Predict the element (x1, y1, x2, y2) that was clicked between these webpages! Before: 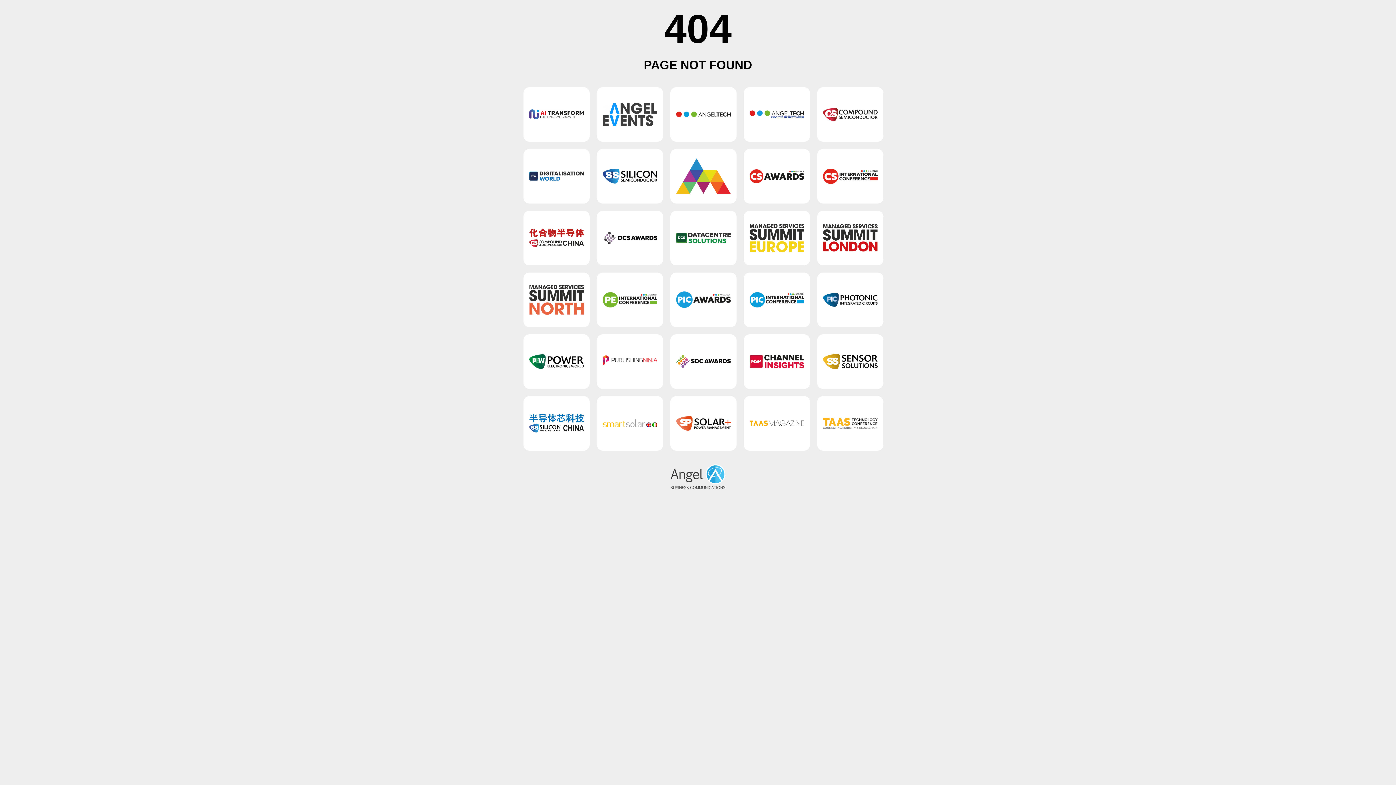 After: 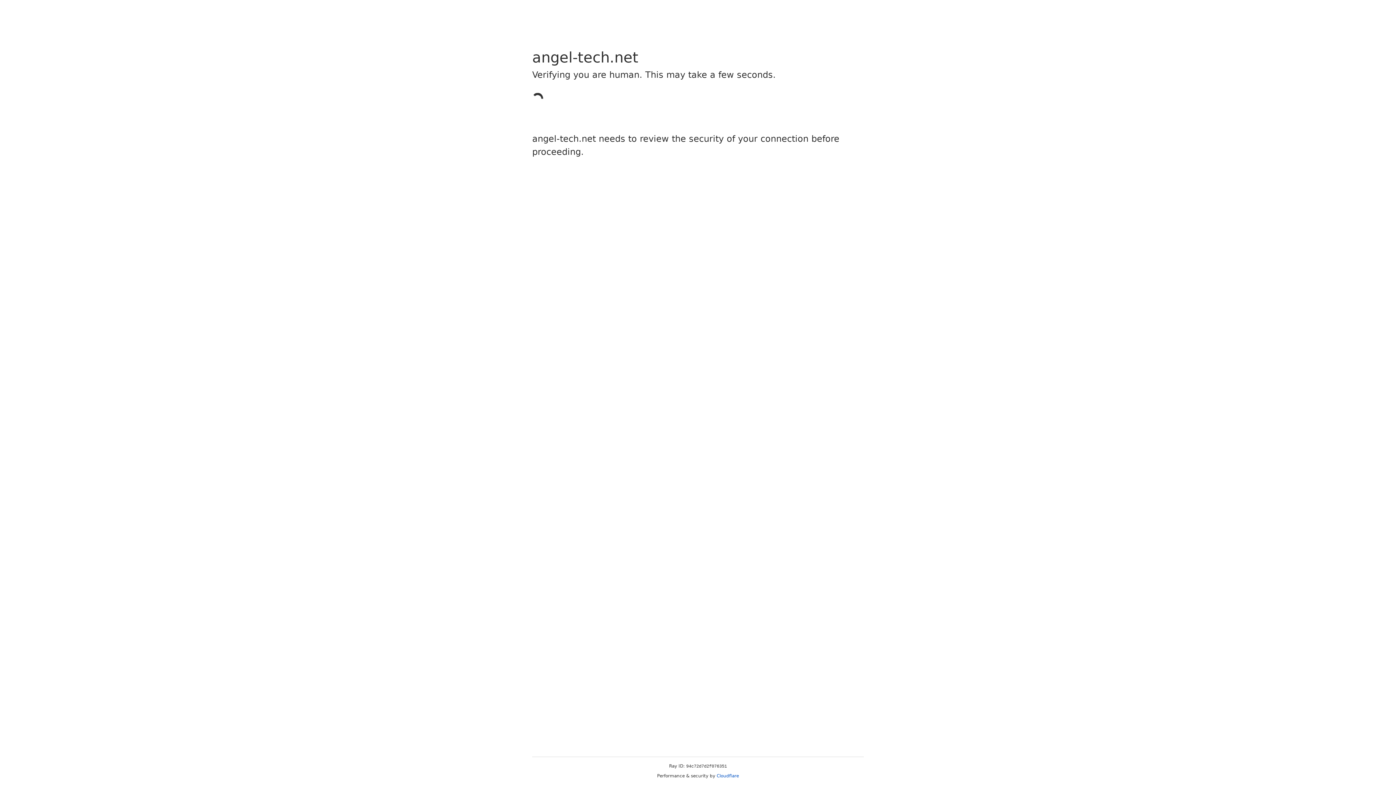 Action: bbox: (676, 112, 730, 118)